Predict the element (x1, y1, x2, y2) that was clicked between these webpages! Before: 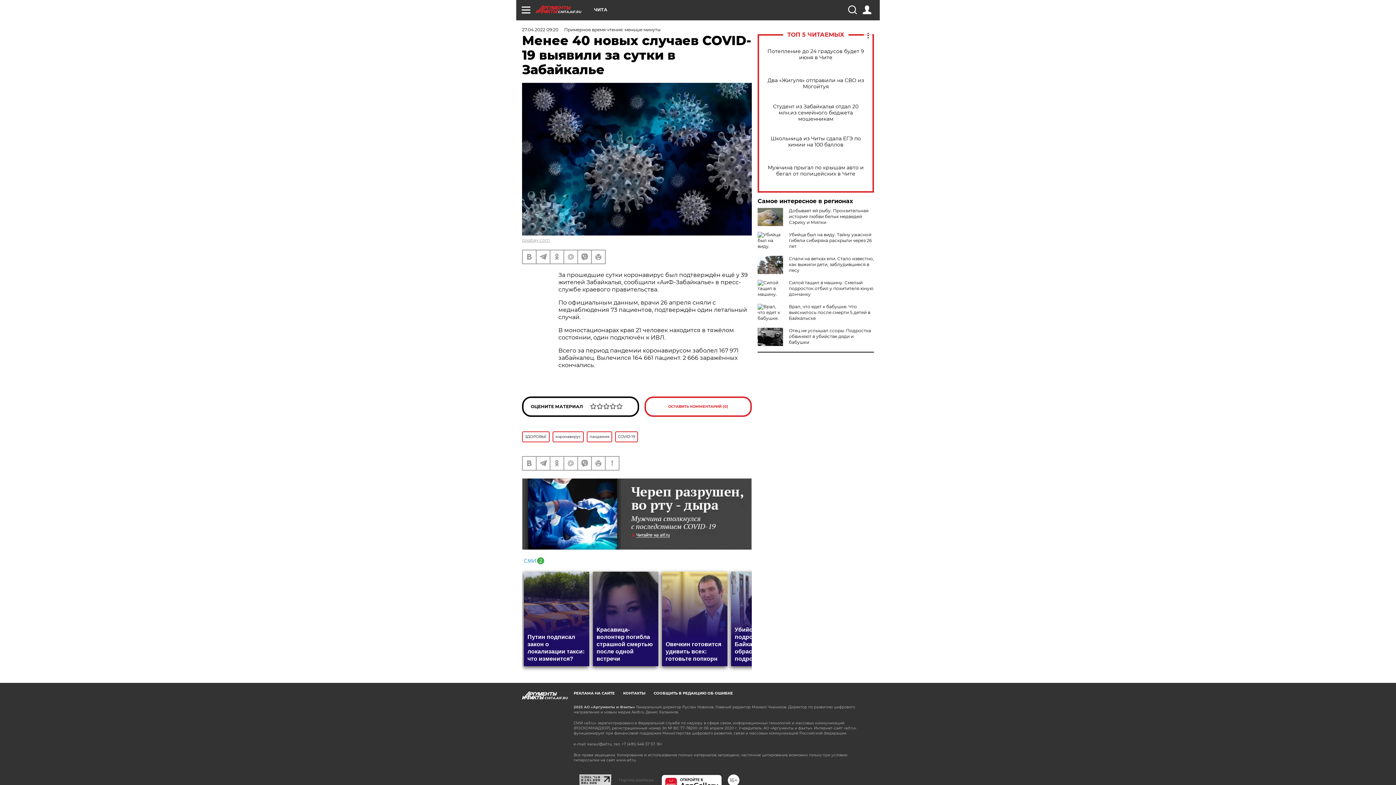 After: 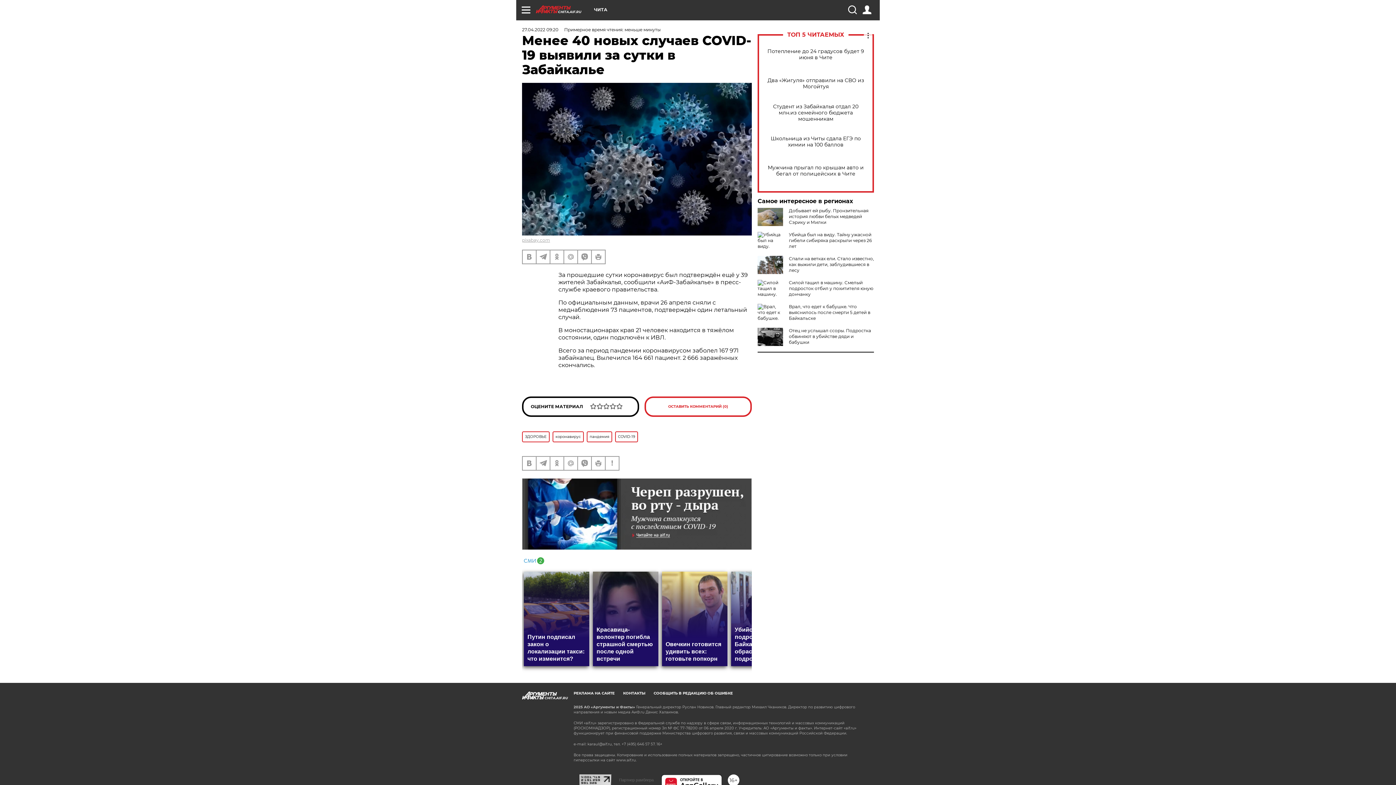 Action: bbox: (522, 556, 544, 563)